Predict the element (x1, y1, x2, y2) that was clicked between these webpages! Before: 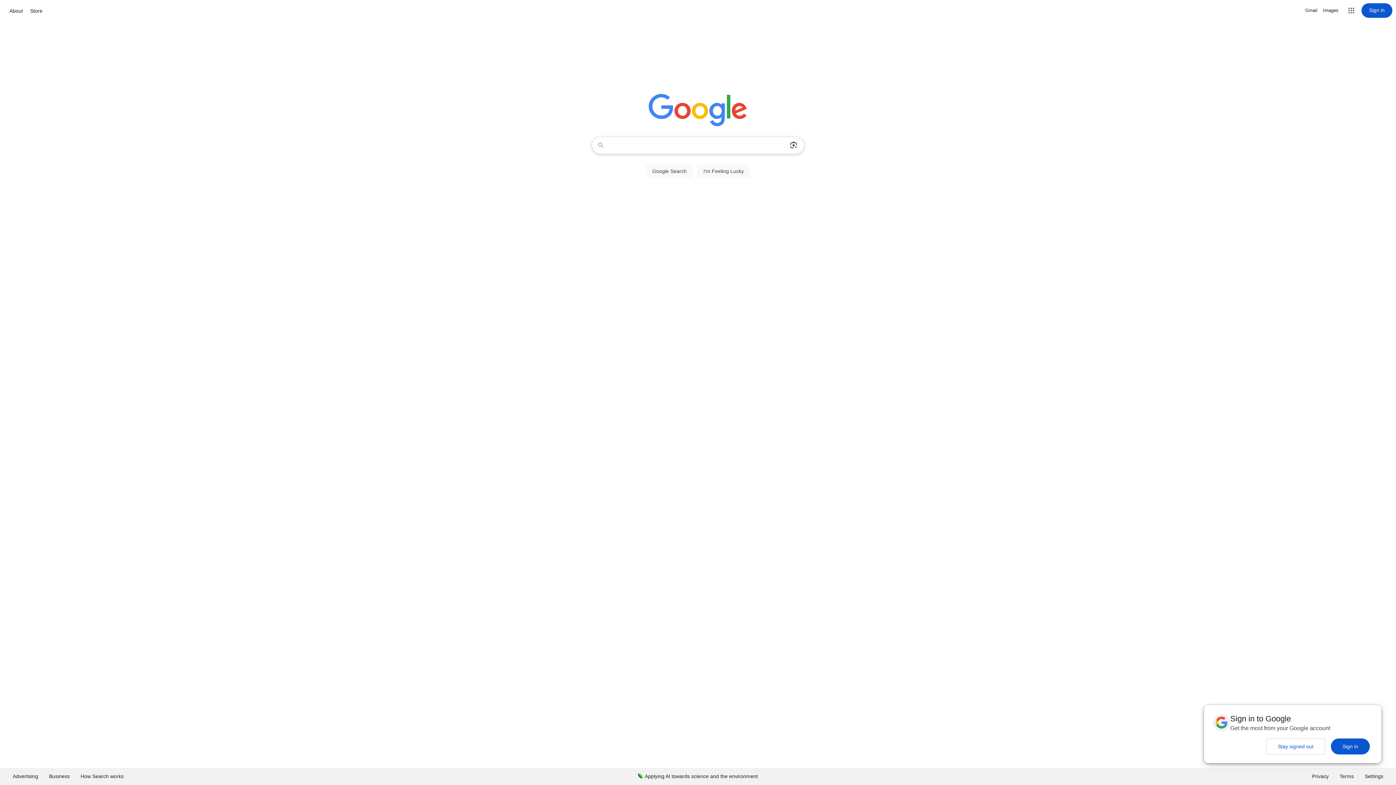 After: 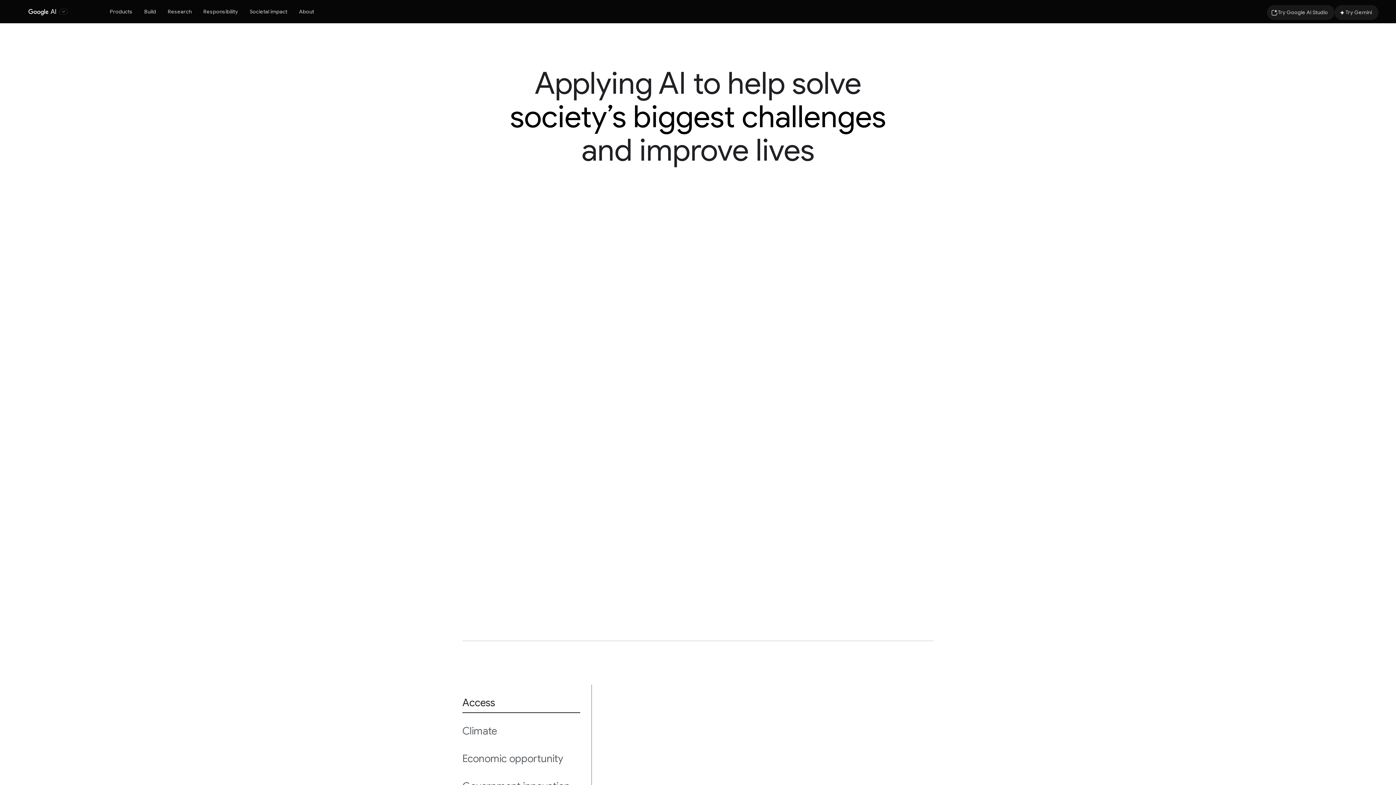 Action: label: Applying AI towards science and the environment bbox: (632, 768, 763, 785)